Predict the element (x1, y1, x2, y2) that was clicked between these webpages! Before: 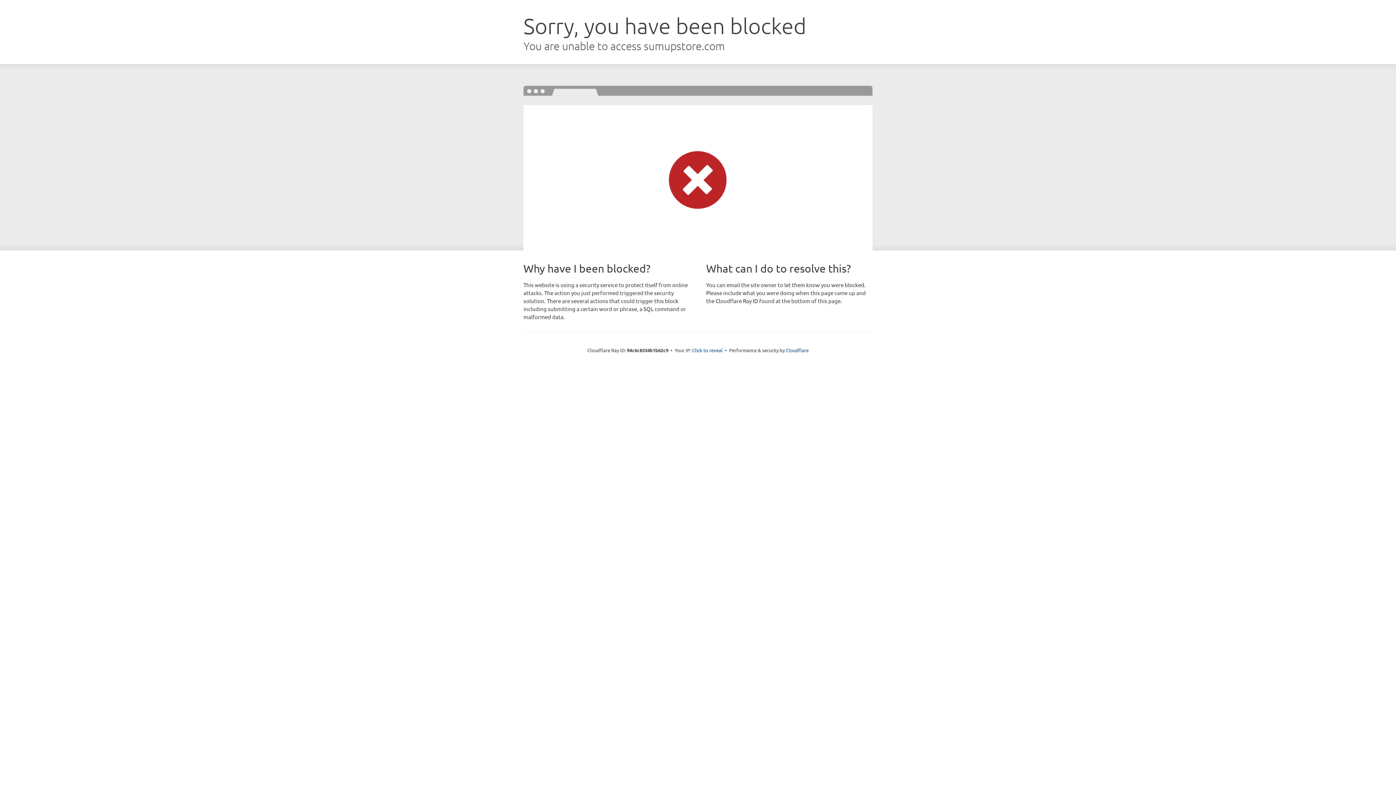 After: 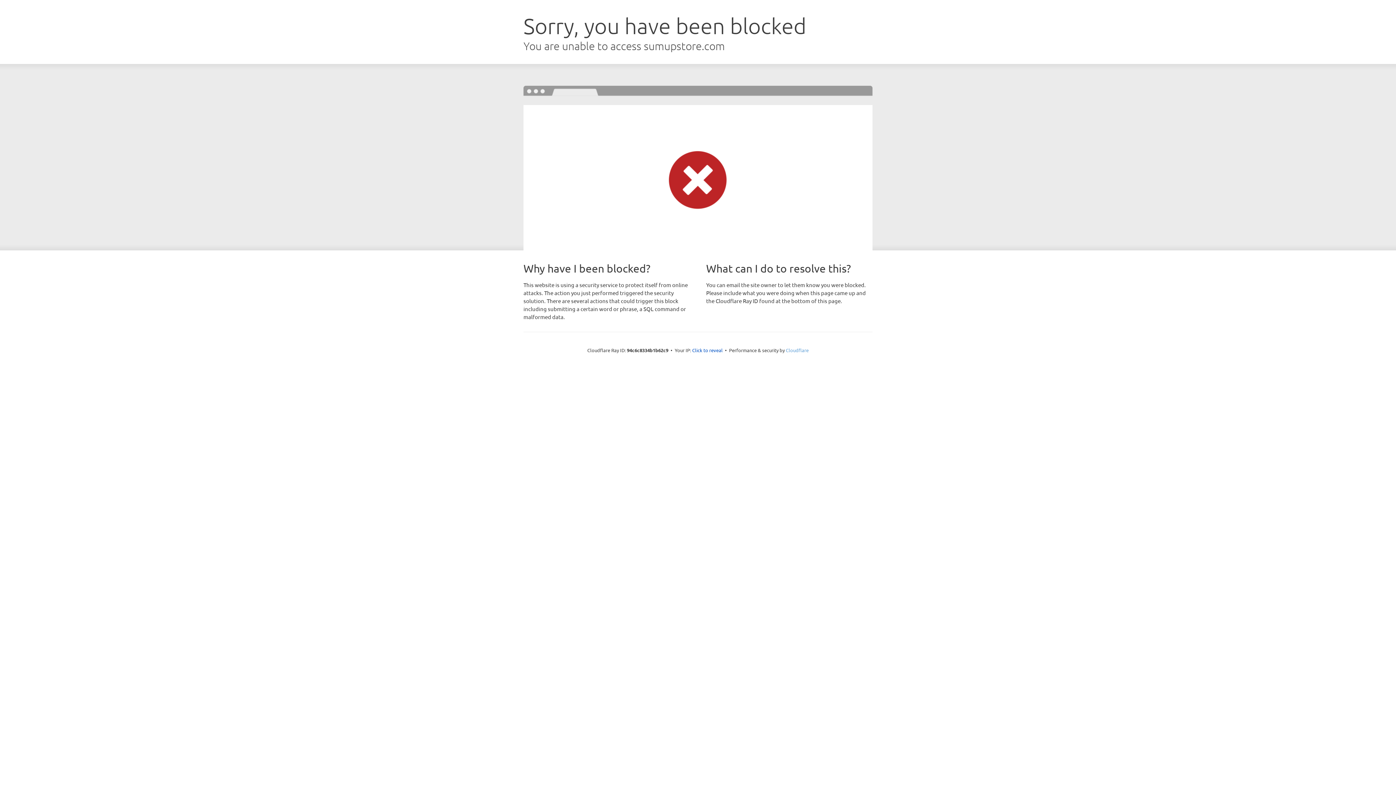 Action: label: Cloudflare bbox: (786, 347, 808, 353)